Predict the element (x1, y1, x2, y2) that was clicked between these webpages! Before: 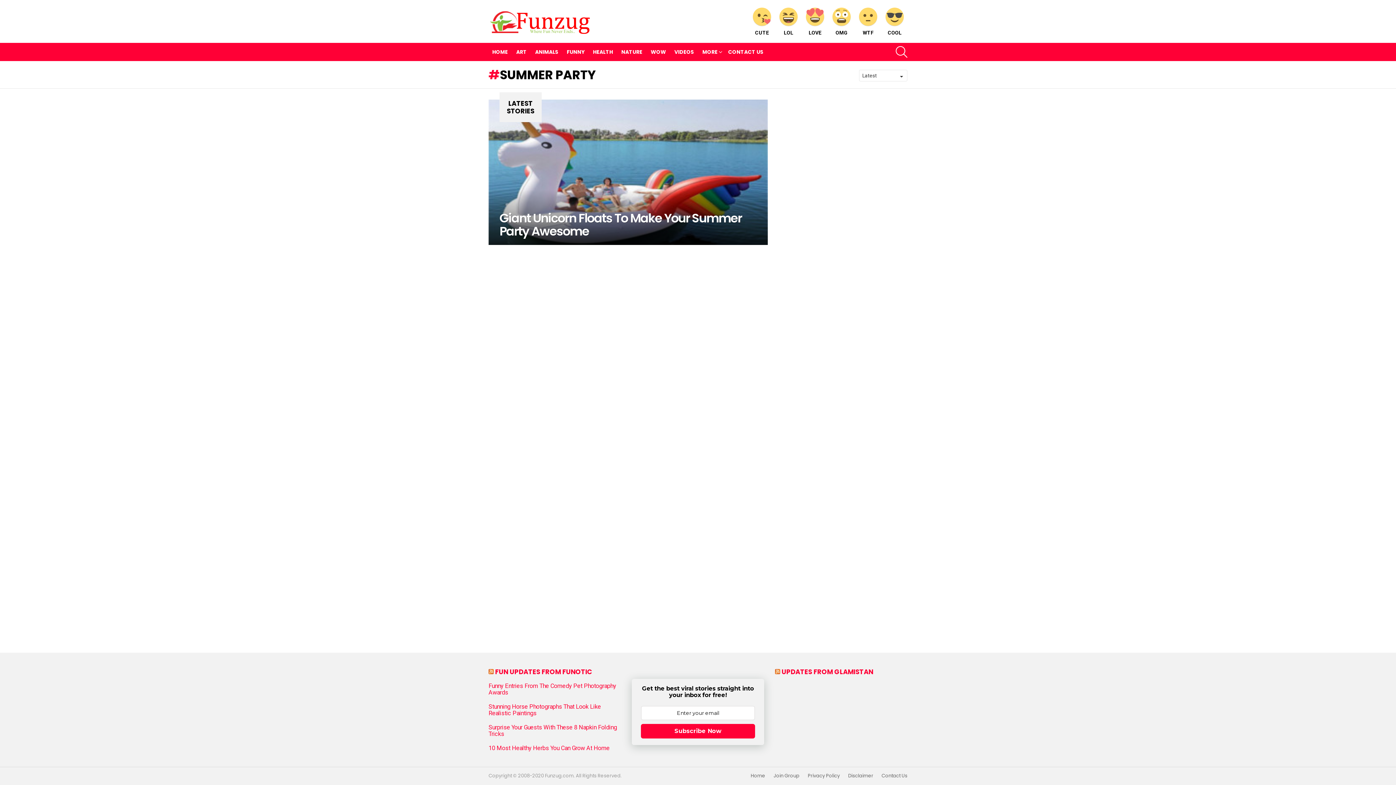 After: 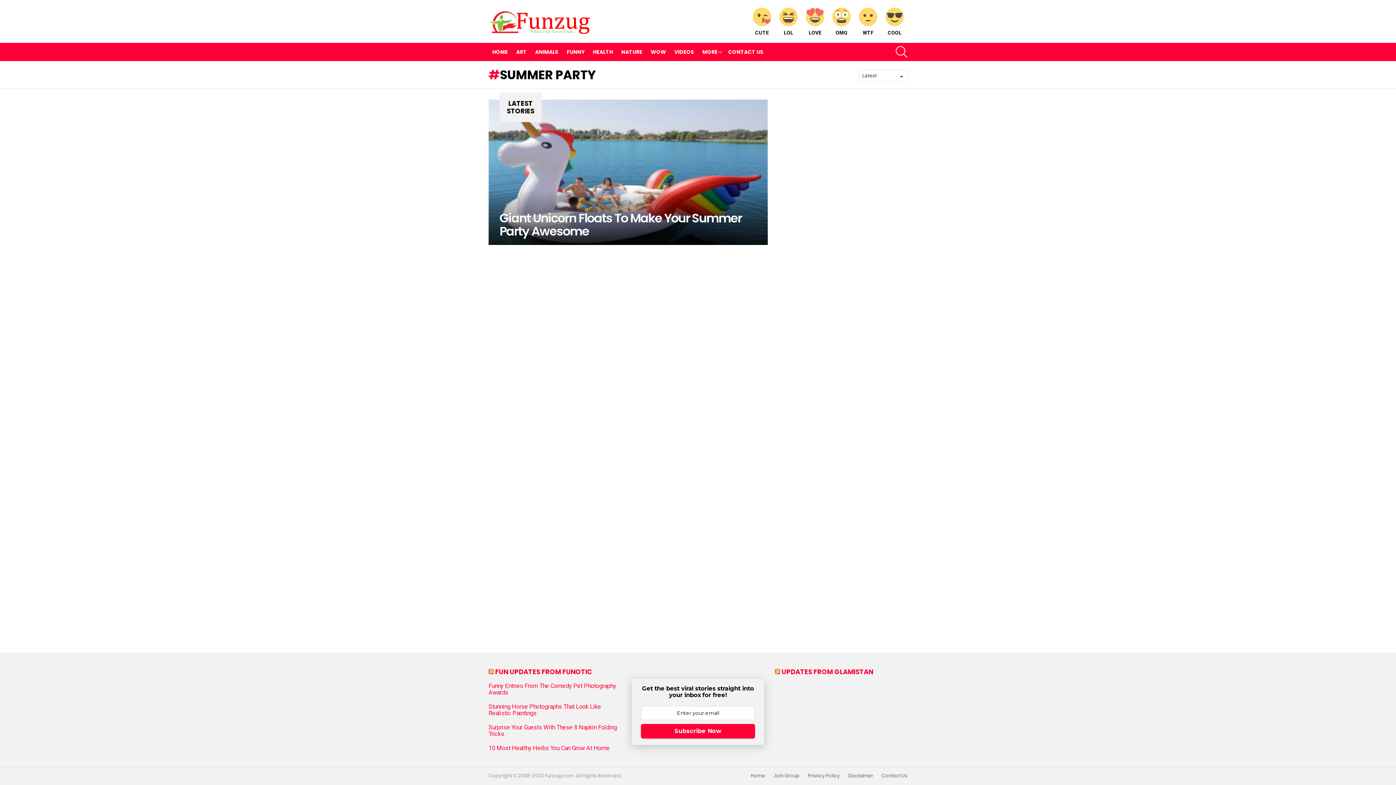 Action: bbox: (641, 724, 755, 738) label: Subscribe Now